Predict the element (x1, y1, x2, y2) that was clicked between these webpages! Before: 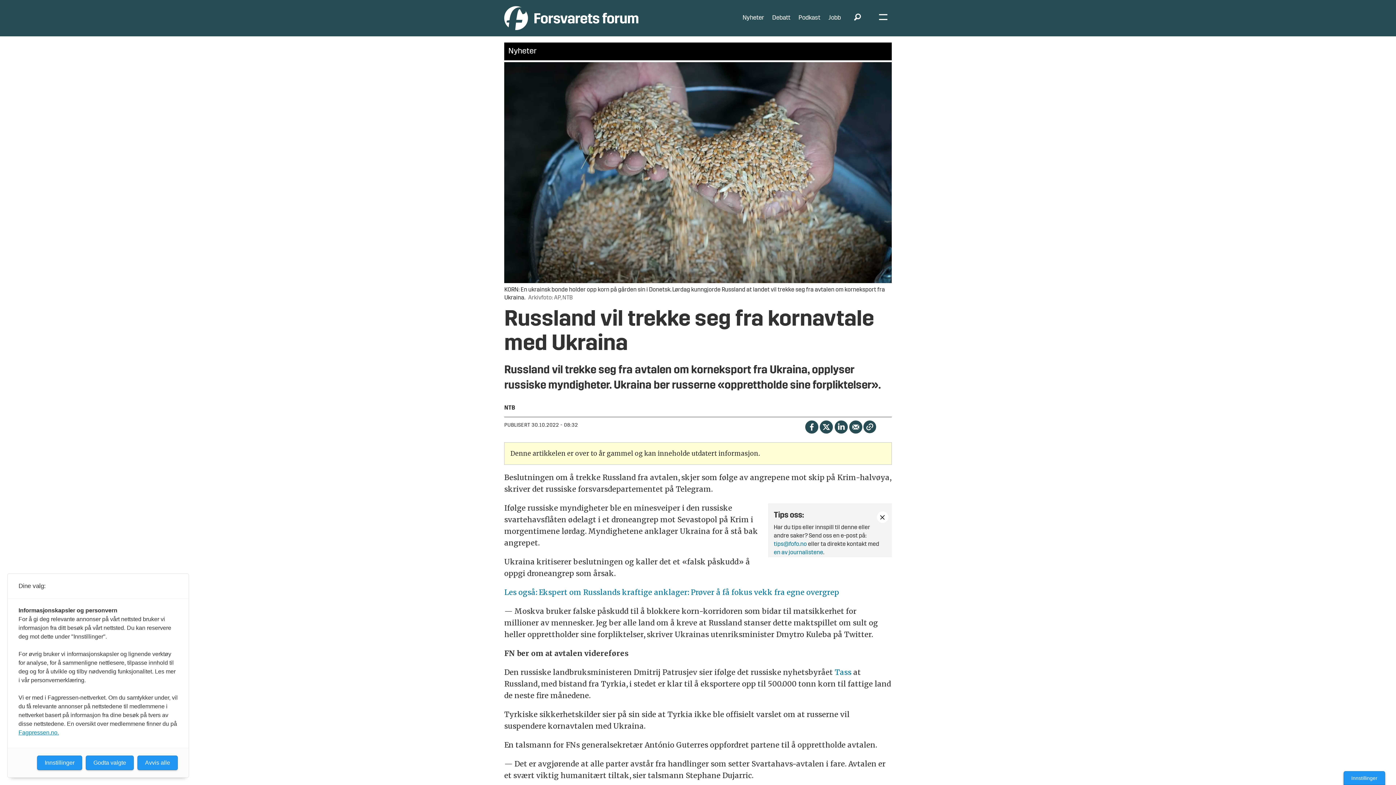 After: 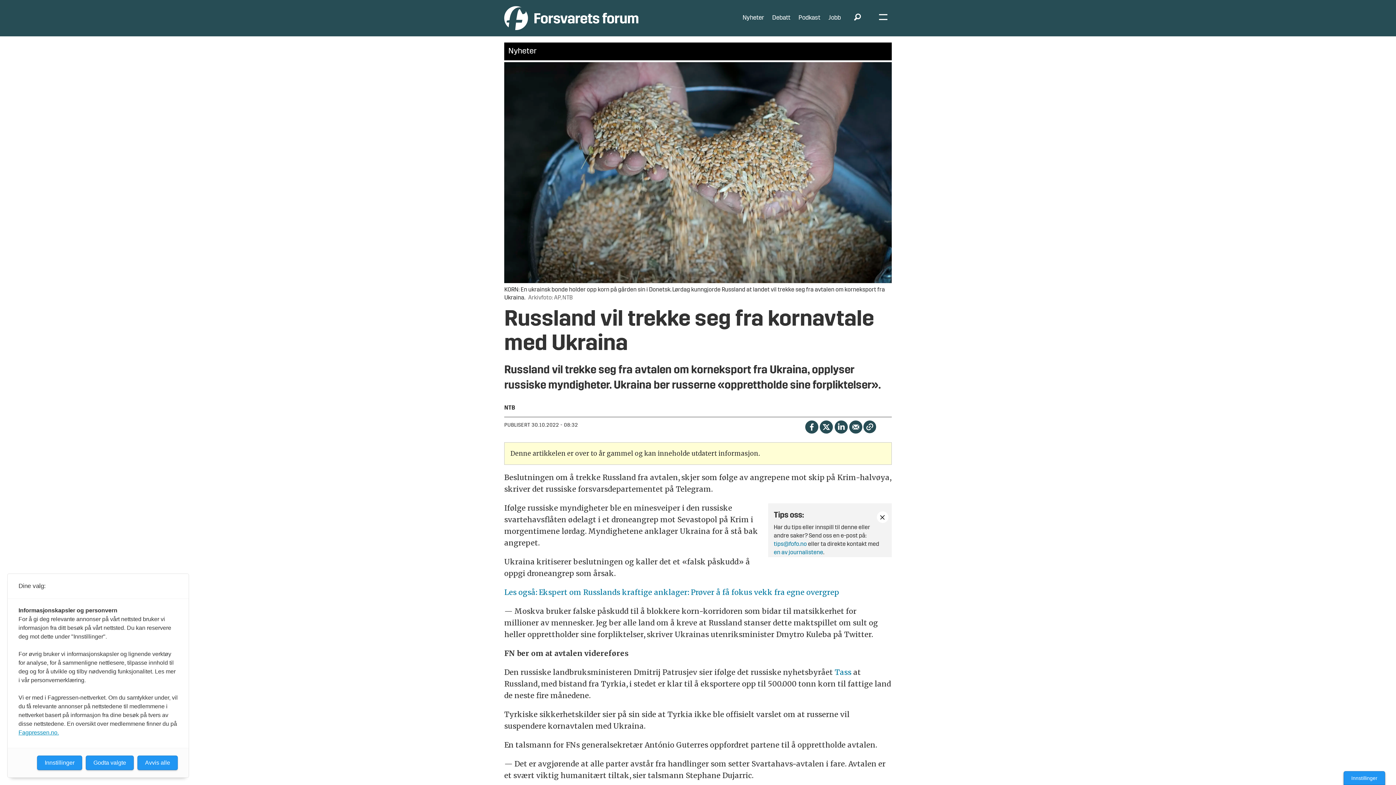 Action: bbox: (877, 419, 891, 433)